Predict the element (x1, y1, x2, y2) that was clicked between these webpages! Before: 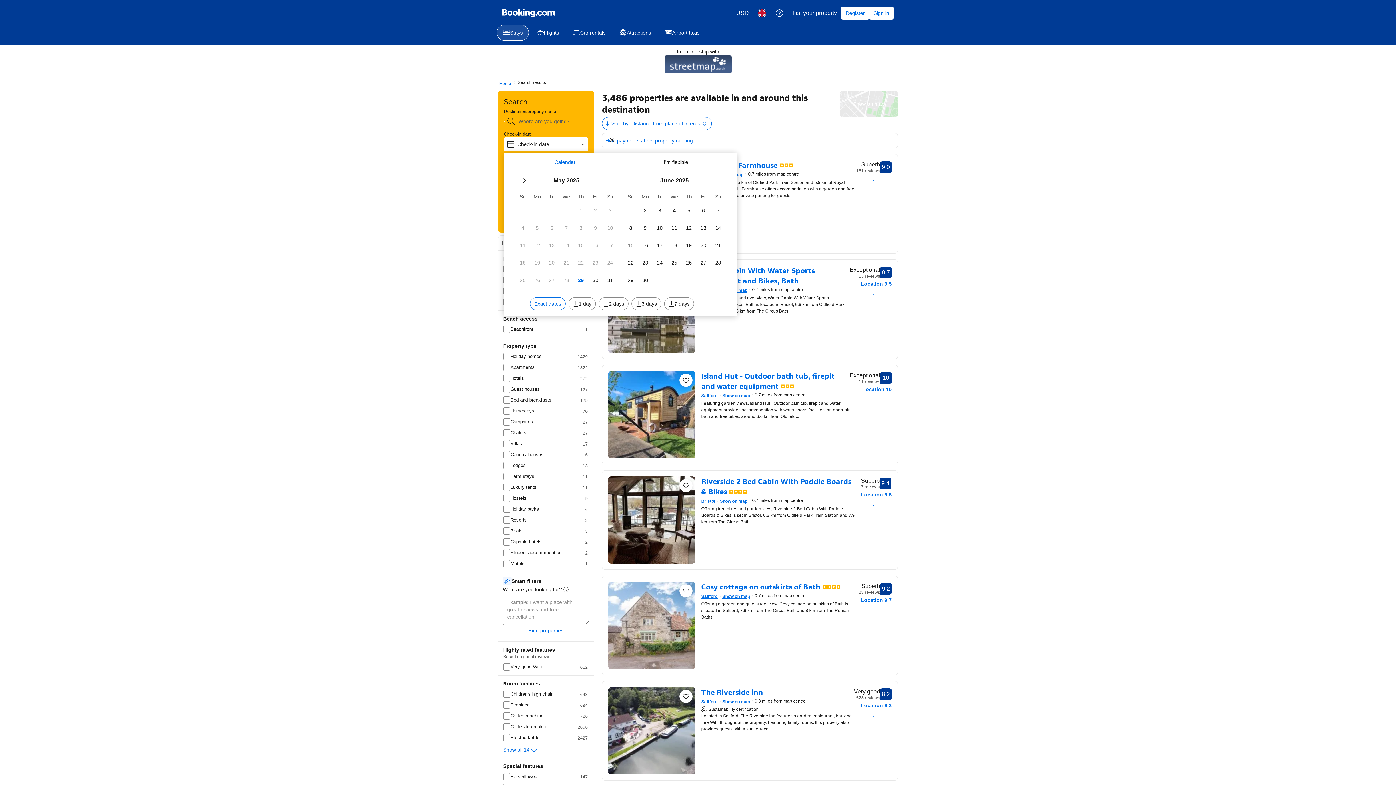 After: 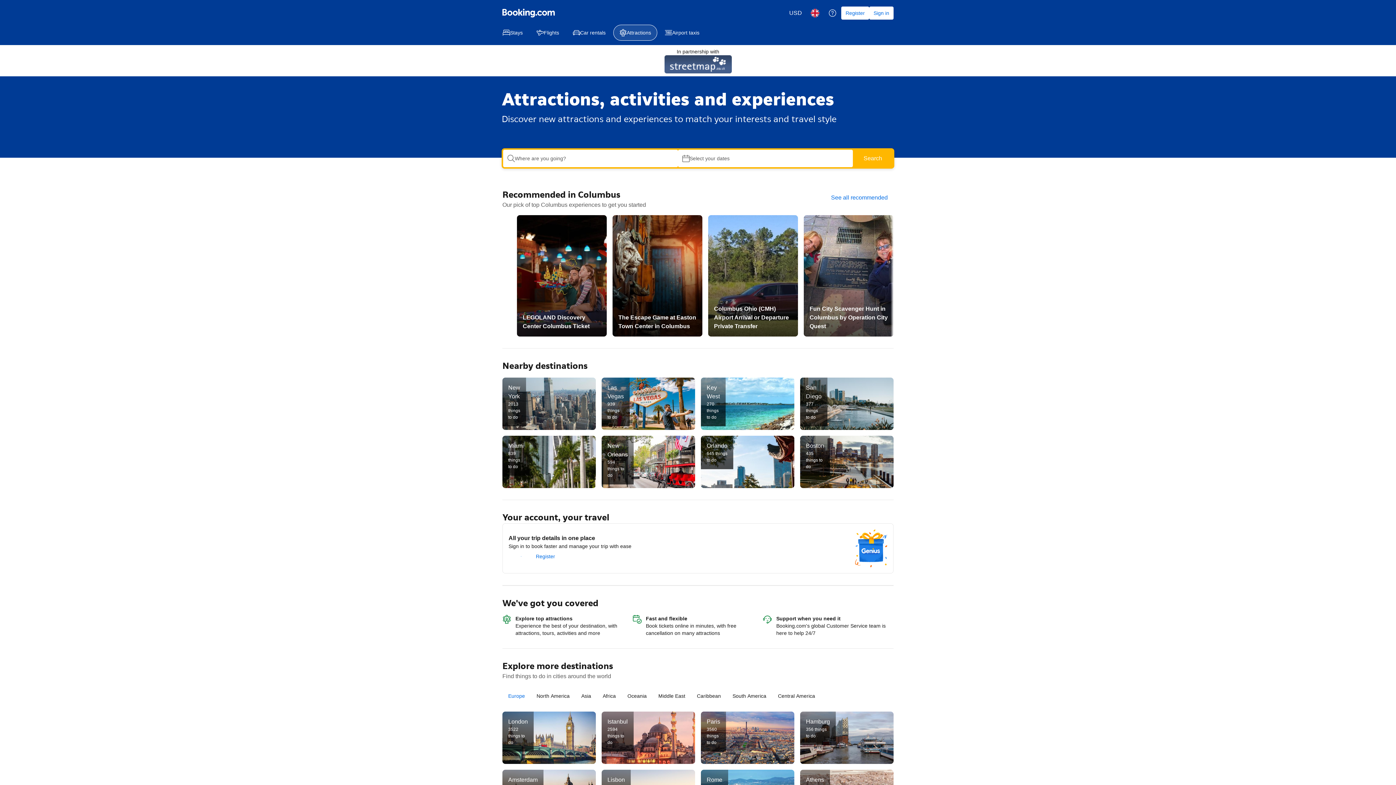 Action: label: Attractions bbox: (613, 24, 657, 40)